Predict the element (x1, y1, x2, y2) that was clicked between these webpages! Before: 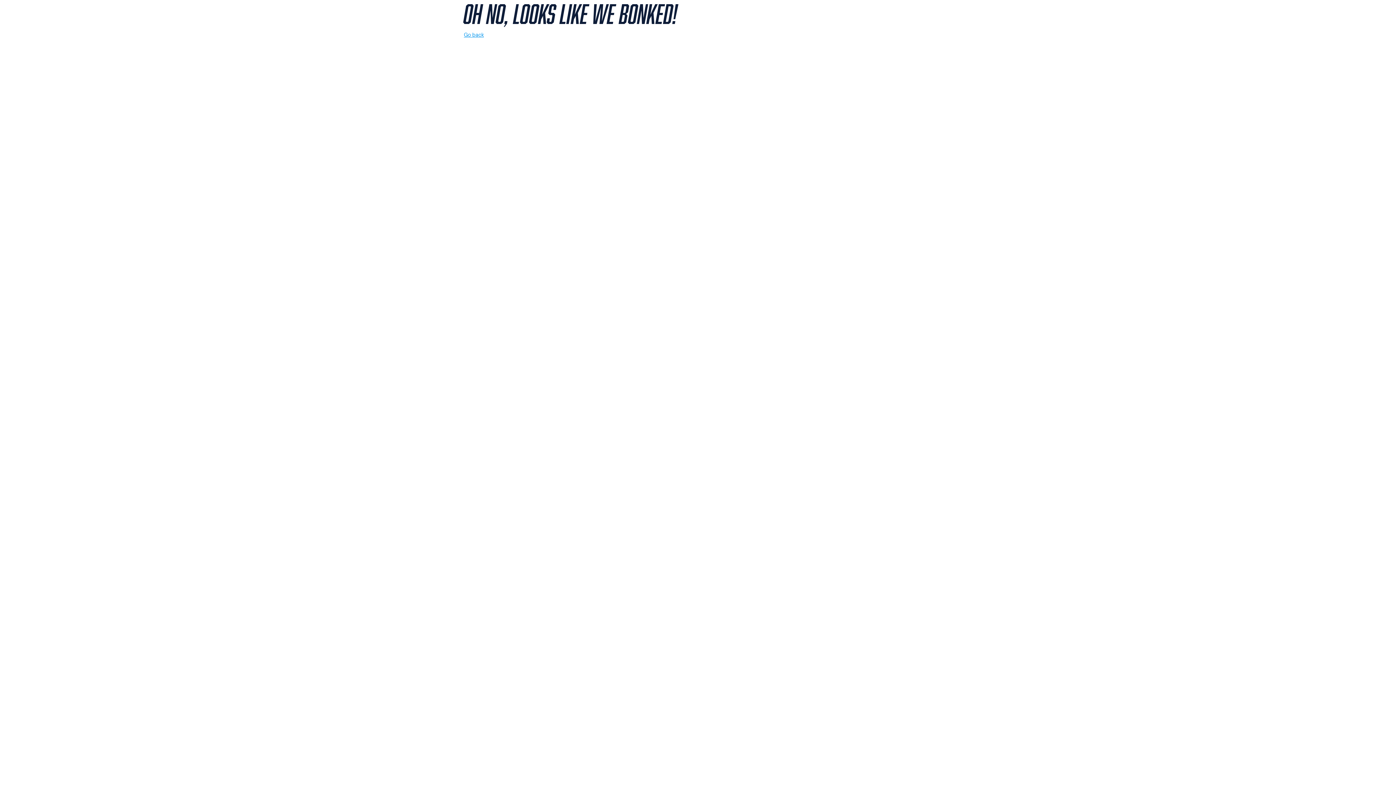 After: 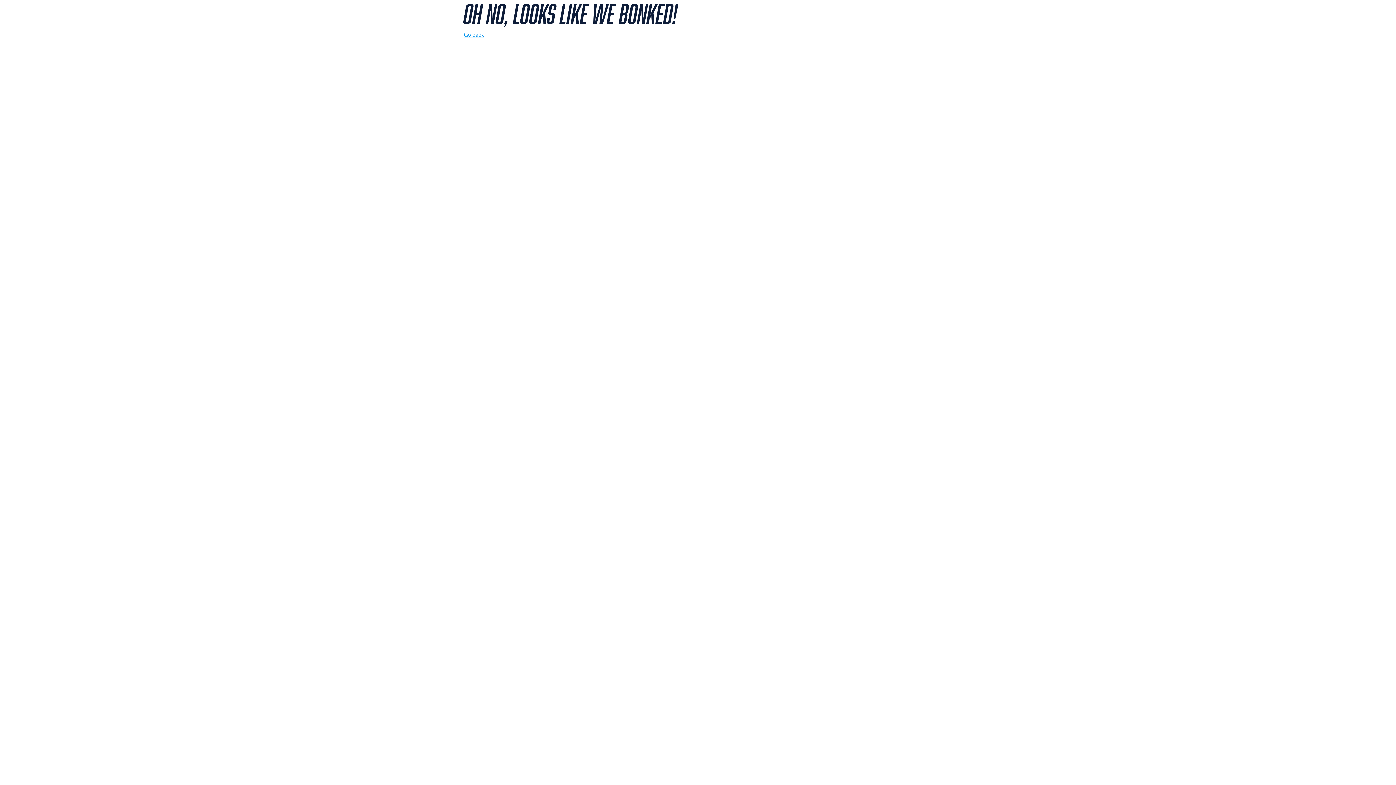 Action: bbox: (464, 30, 484, 38) label: Go back